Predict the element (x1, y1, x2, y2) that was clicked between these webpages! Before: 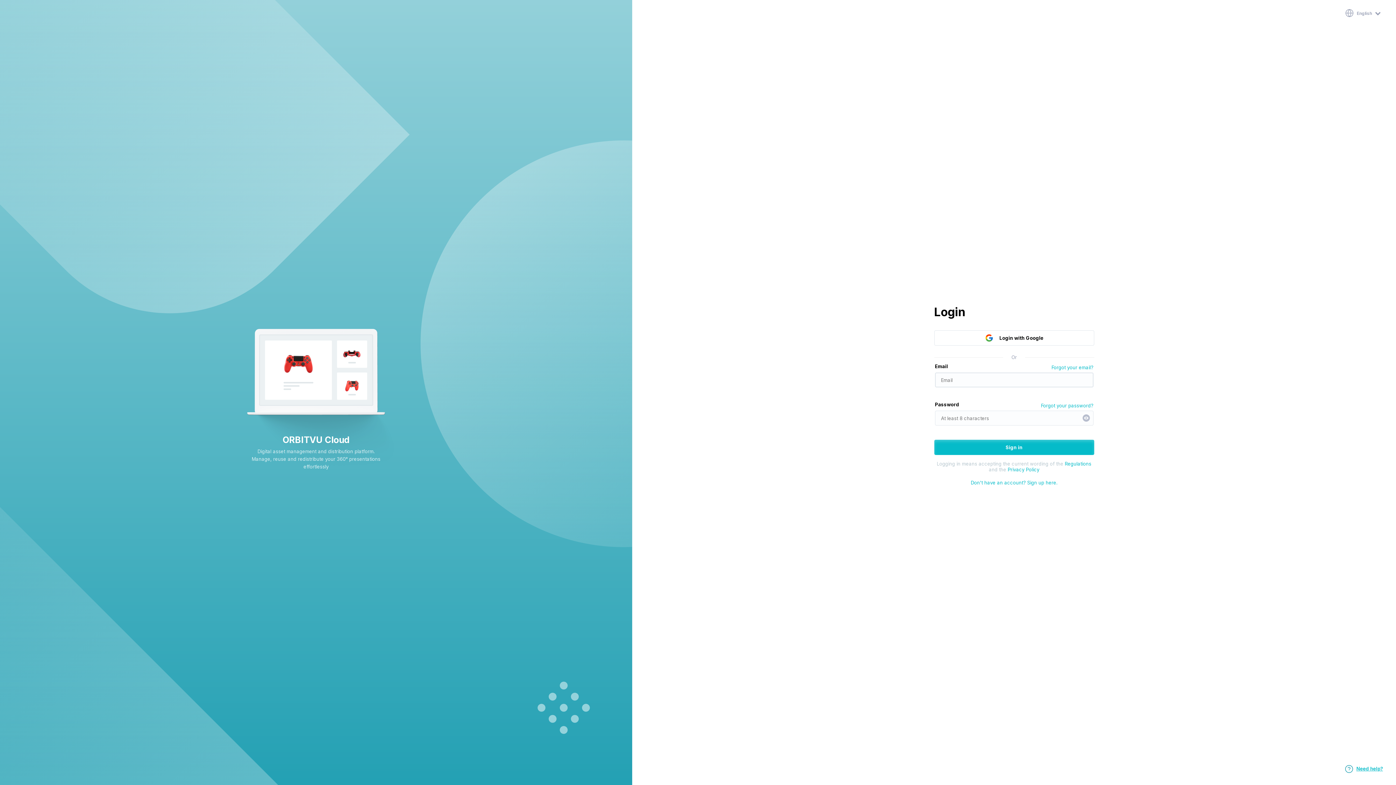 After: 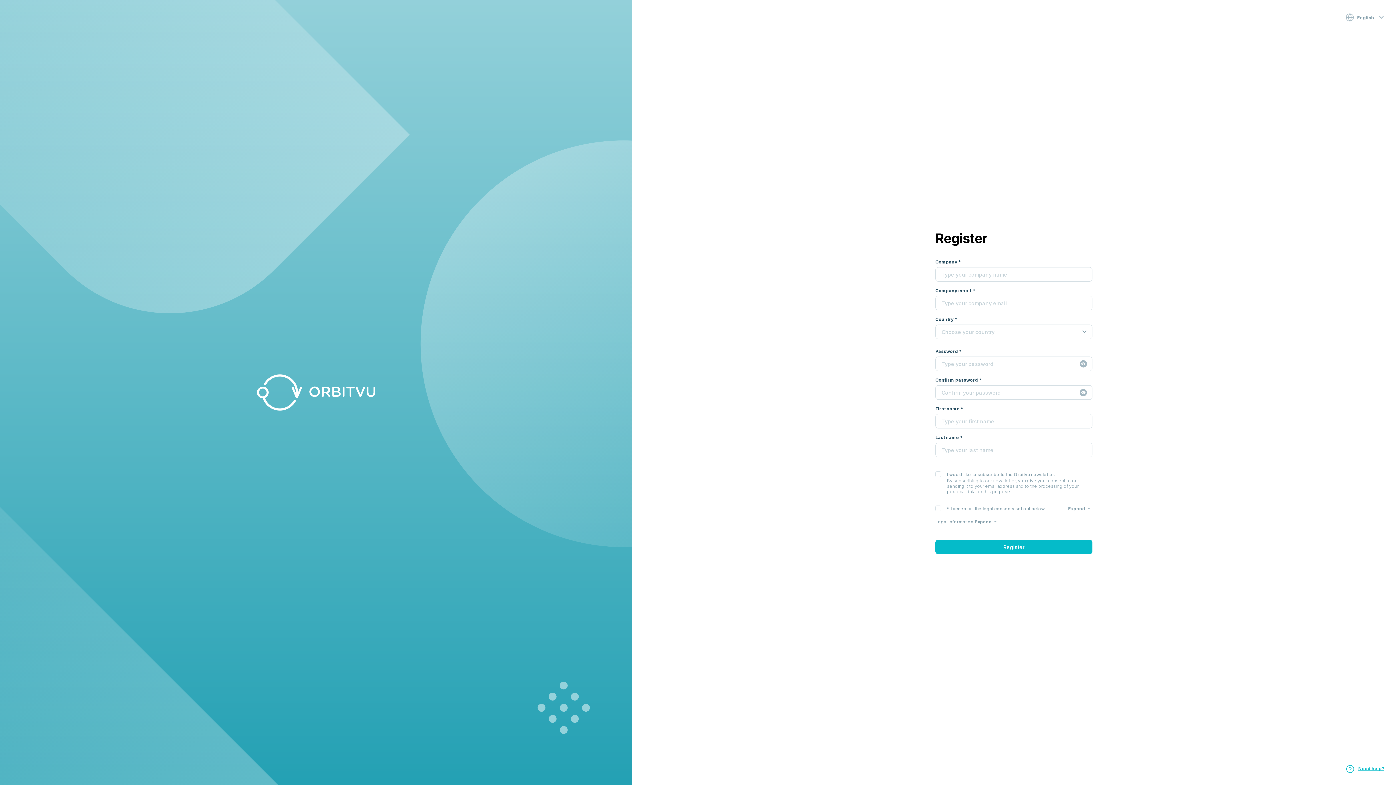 Action: label: Don't have an account? Sign up here. bbox: (934, 480, 1094, 485)